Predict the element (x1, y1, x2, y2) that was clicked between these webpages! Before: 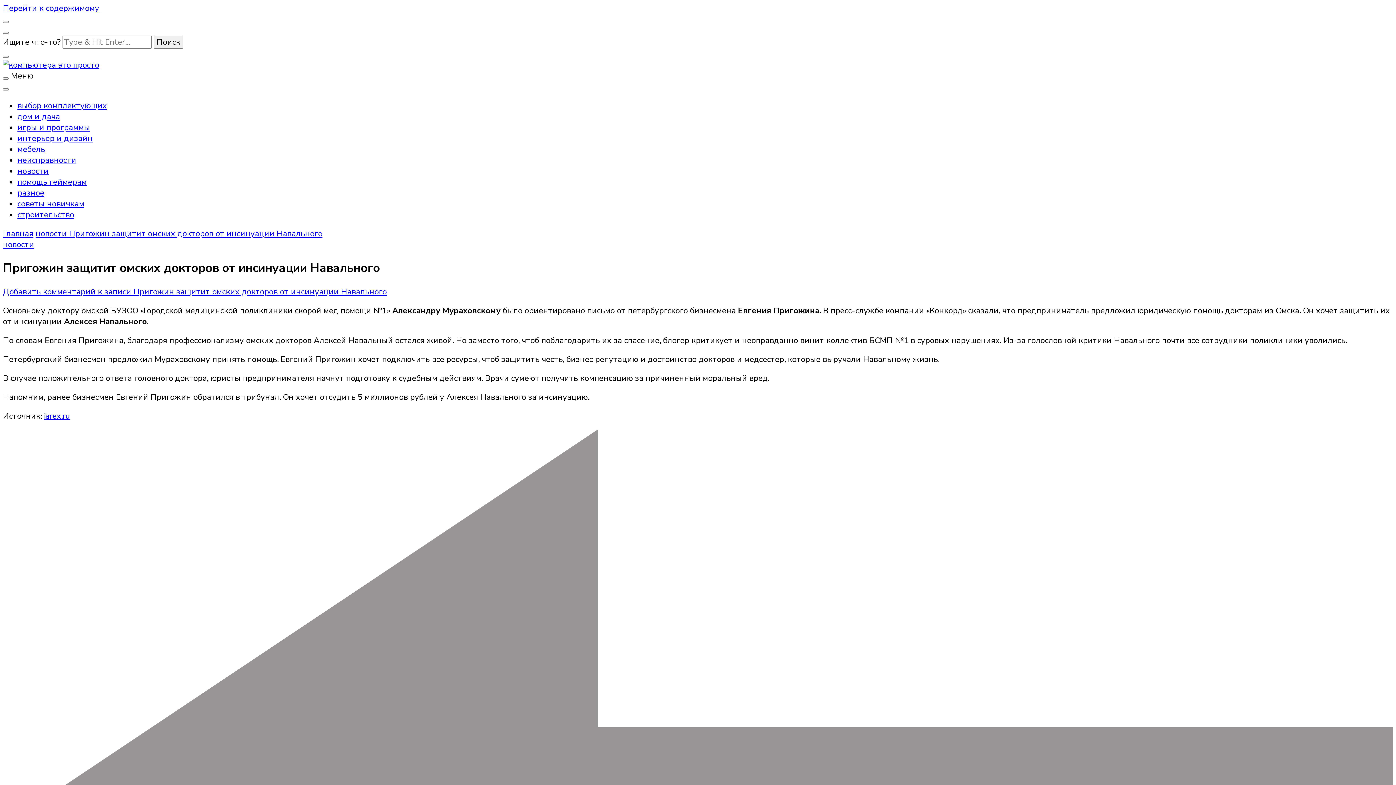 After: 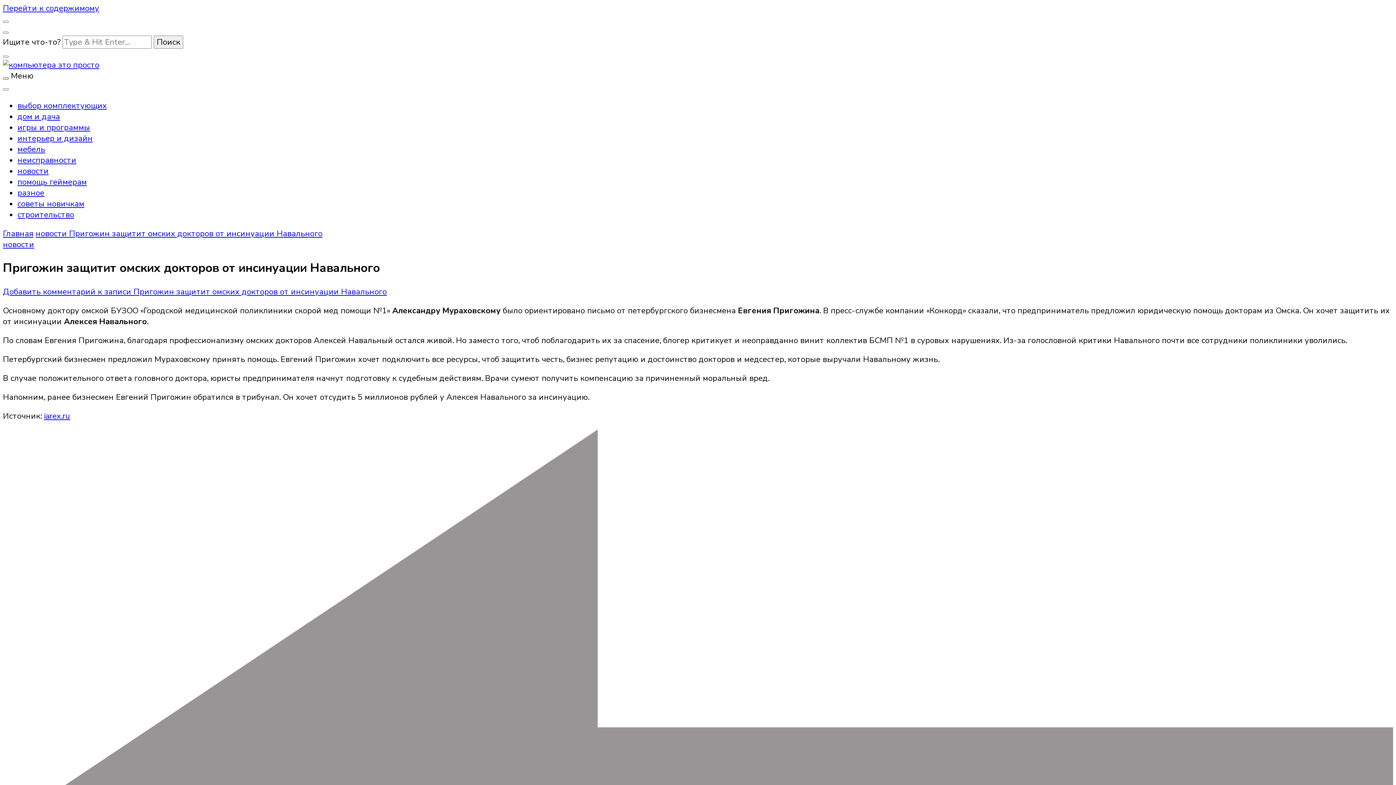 Action: bbox: (2, 77, 8, 79)